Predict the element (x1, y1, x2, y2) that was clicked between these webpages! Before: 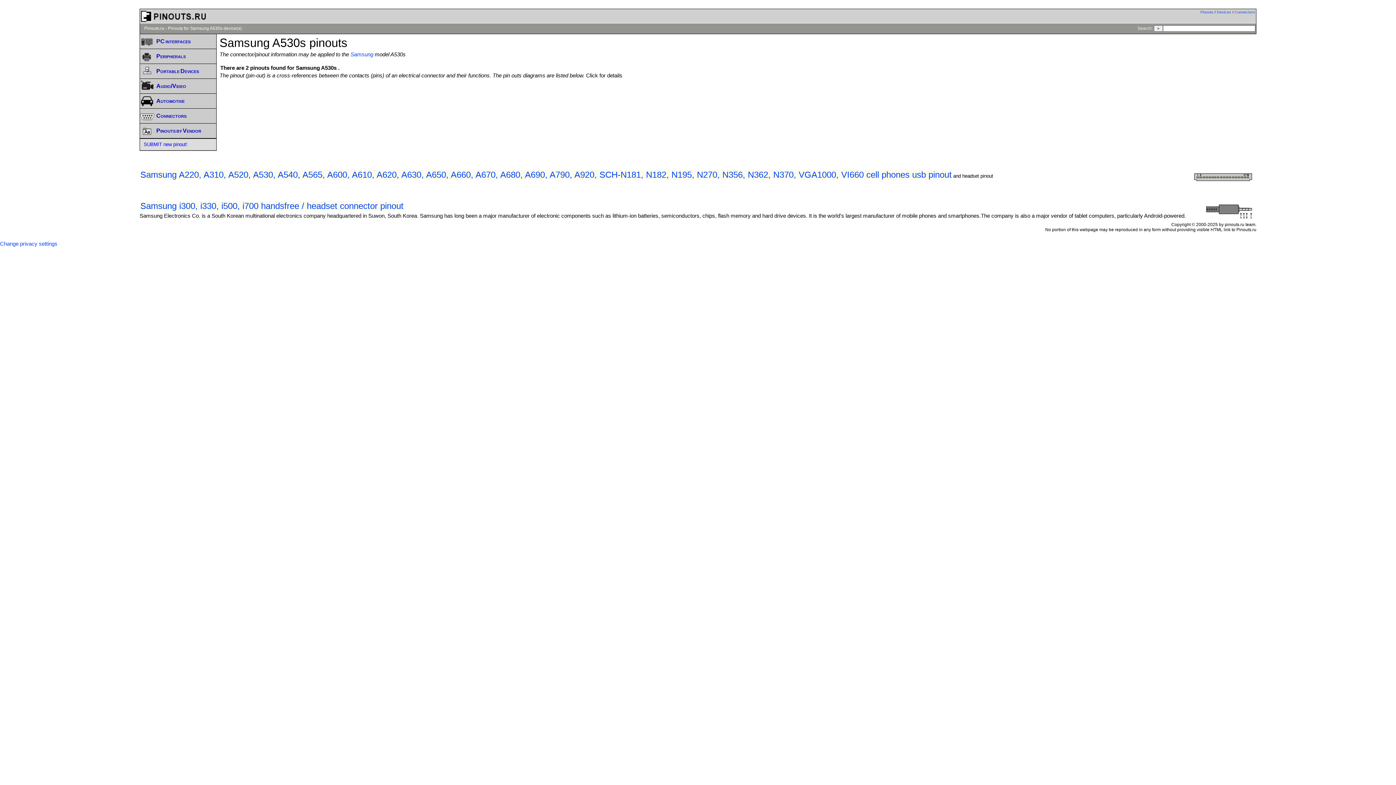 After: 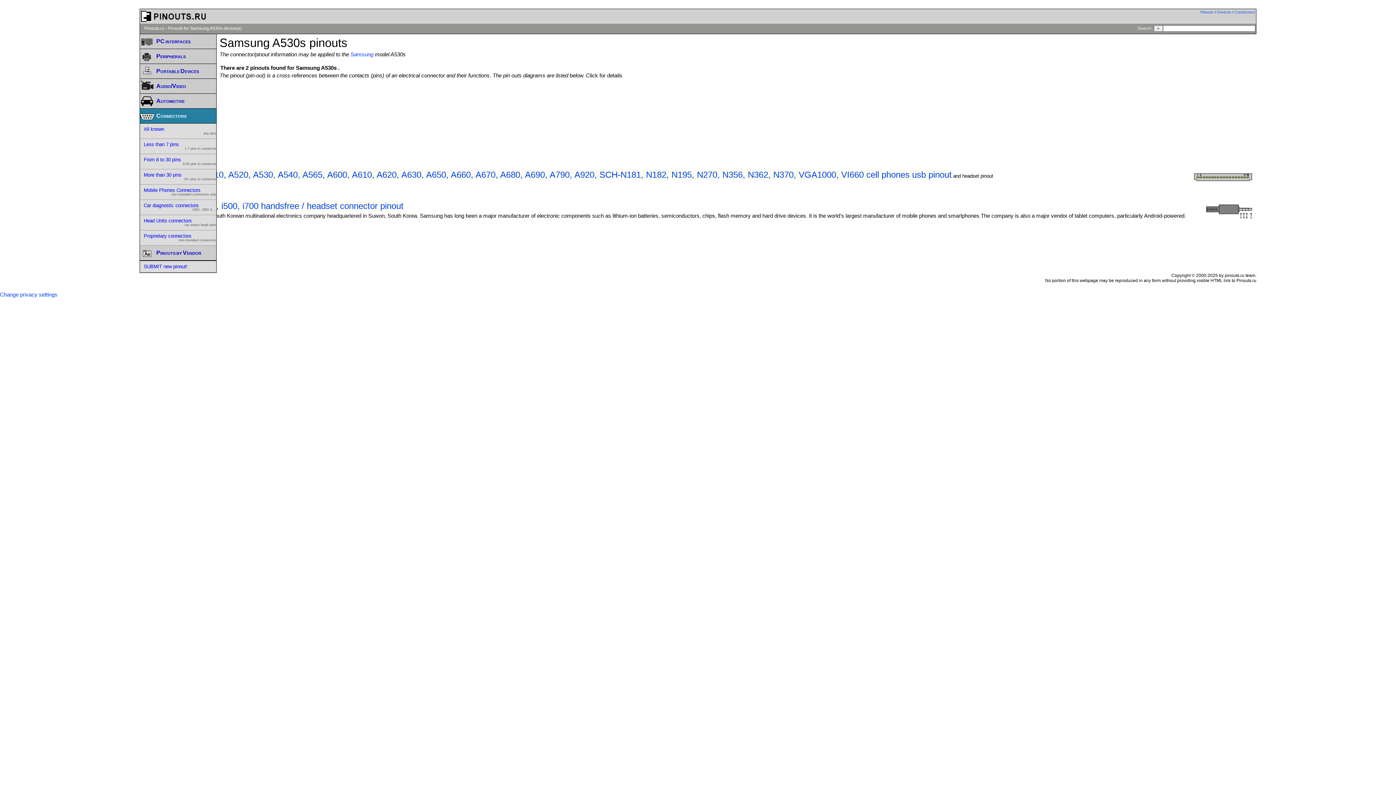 Action: bbox: (140, 108, 216, 123) label: Connectors